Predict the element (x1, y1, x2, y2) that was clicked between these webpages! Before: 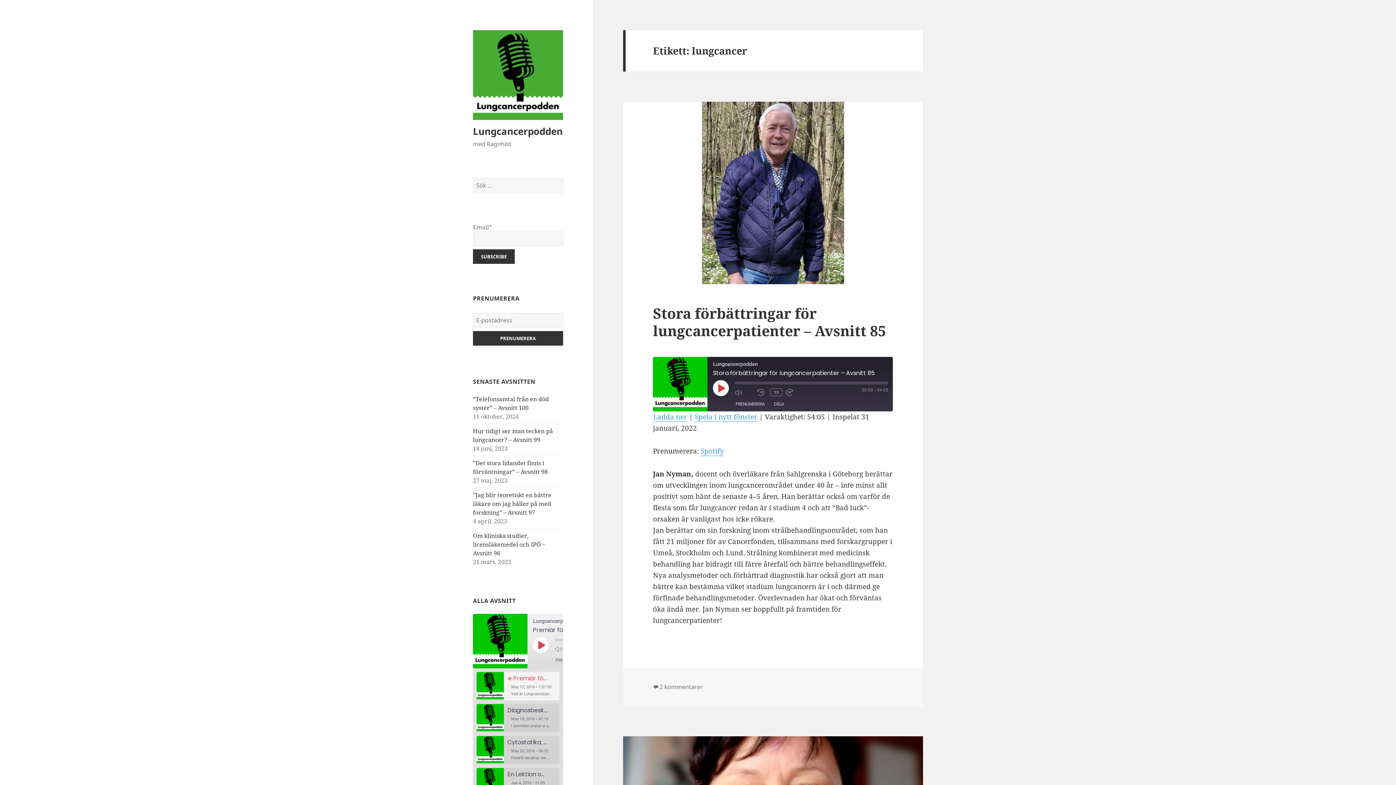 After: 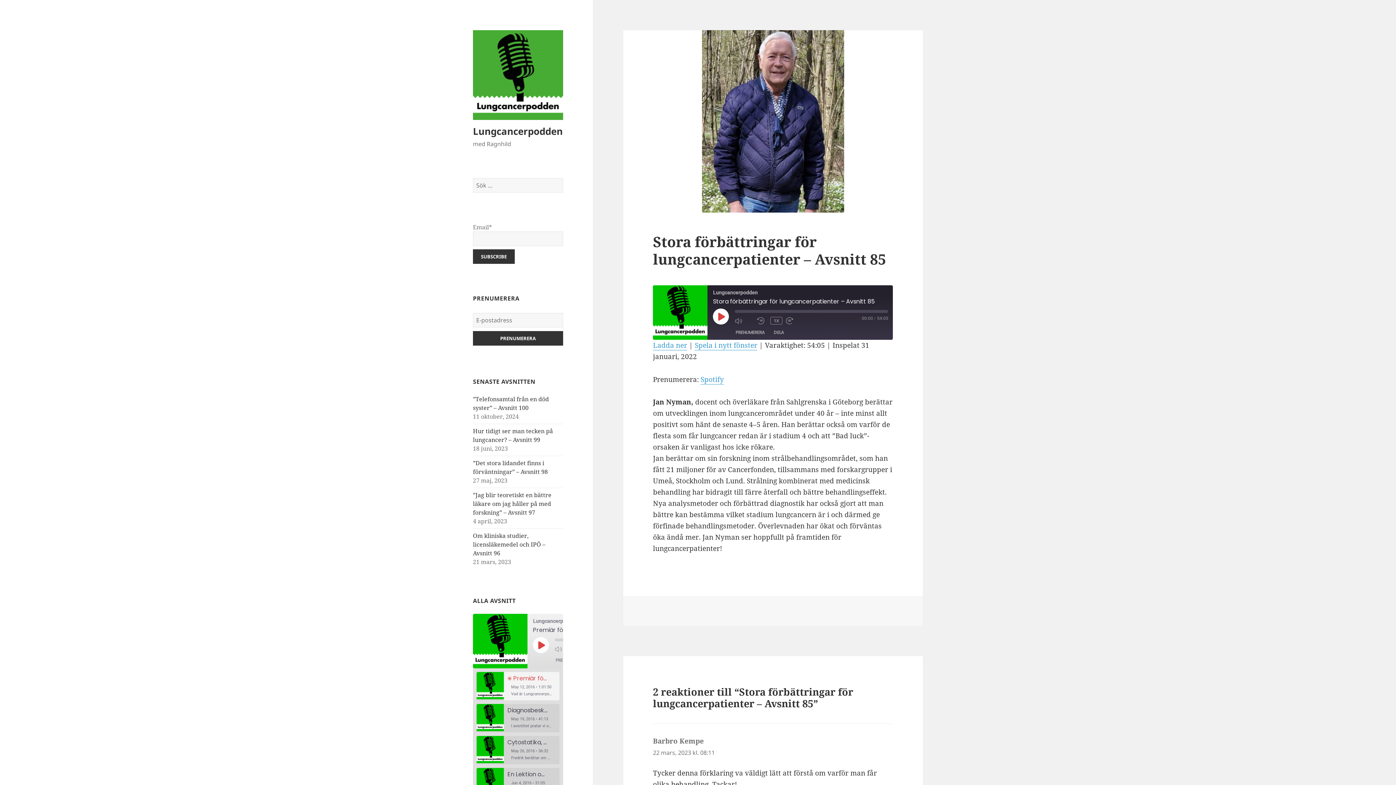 Action: bbox: (653, 303, 886, 340) label: Stora förbättringar för lungcancerpatienter – Avsnitt 85